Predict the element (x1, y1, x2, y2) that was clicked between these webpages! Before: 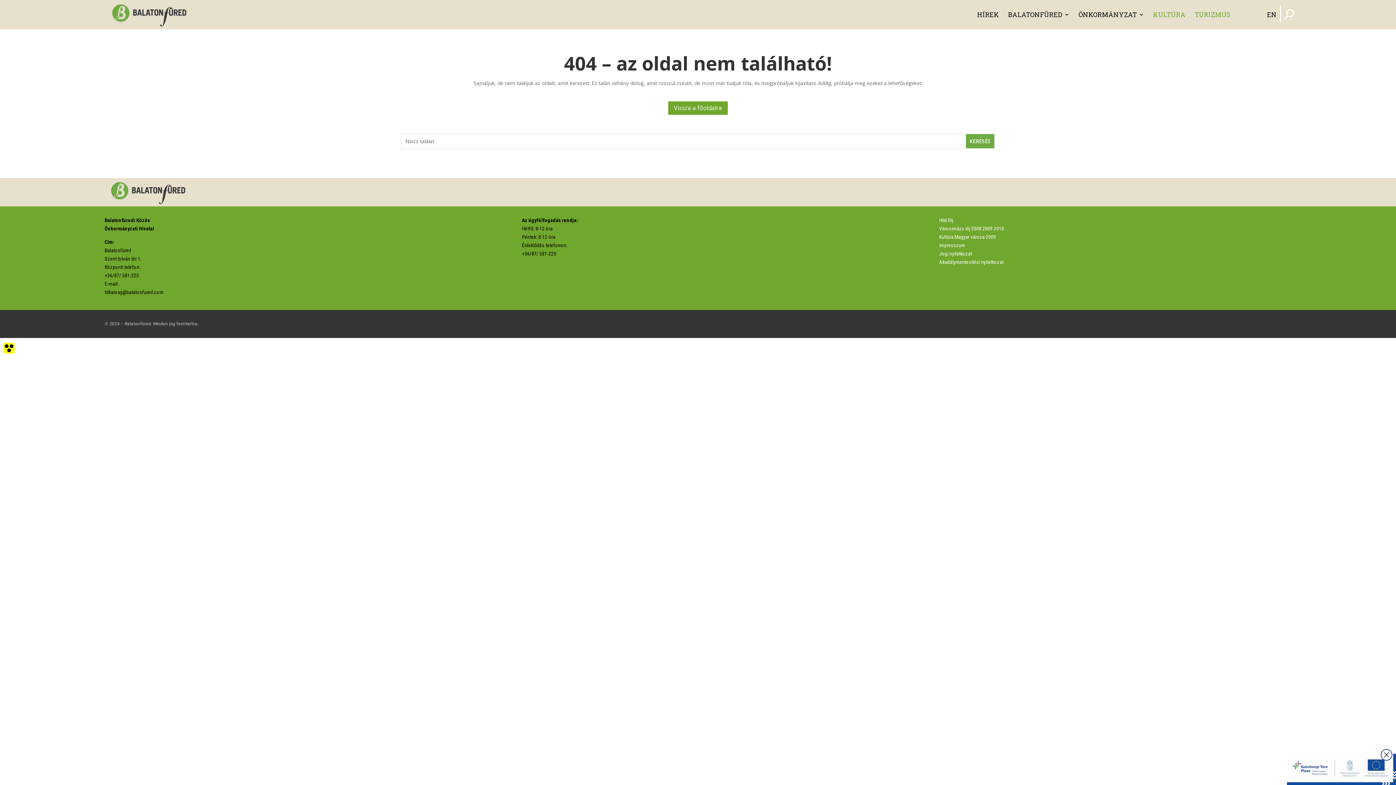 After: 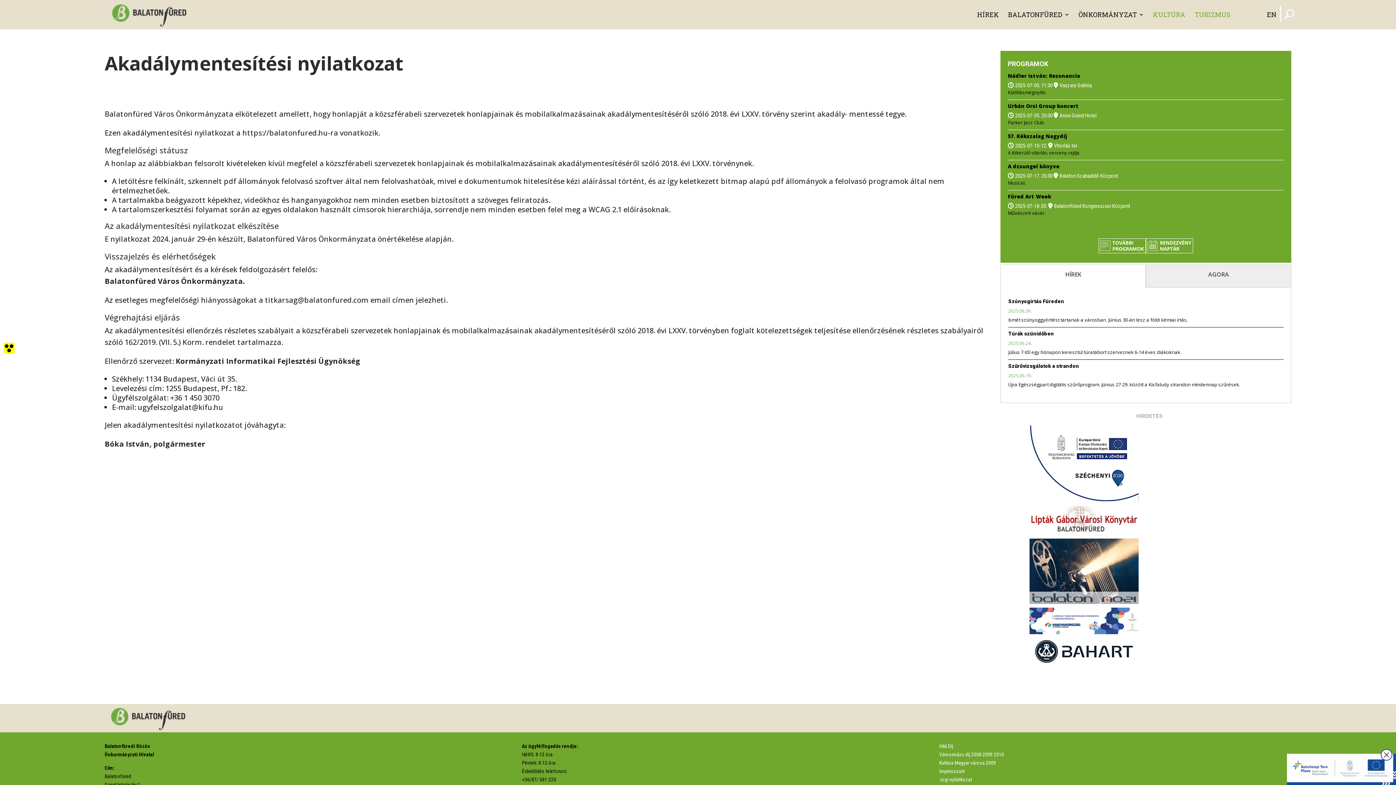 Action: label: Akadálymentesítési nyilatkozat bbox: (939, 259, 1003, 264)